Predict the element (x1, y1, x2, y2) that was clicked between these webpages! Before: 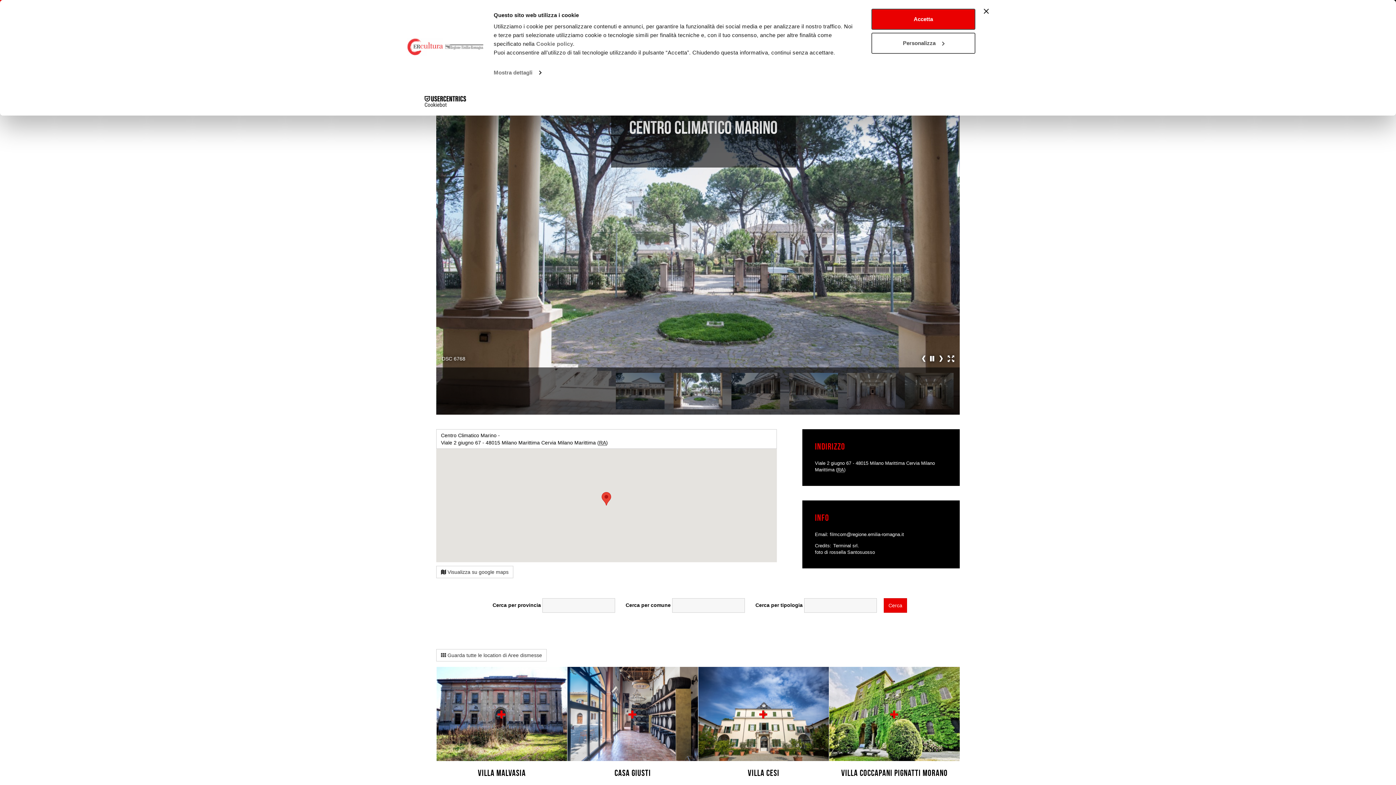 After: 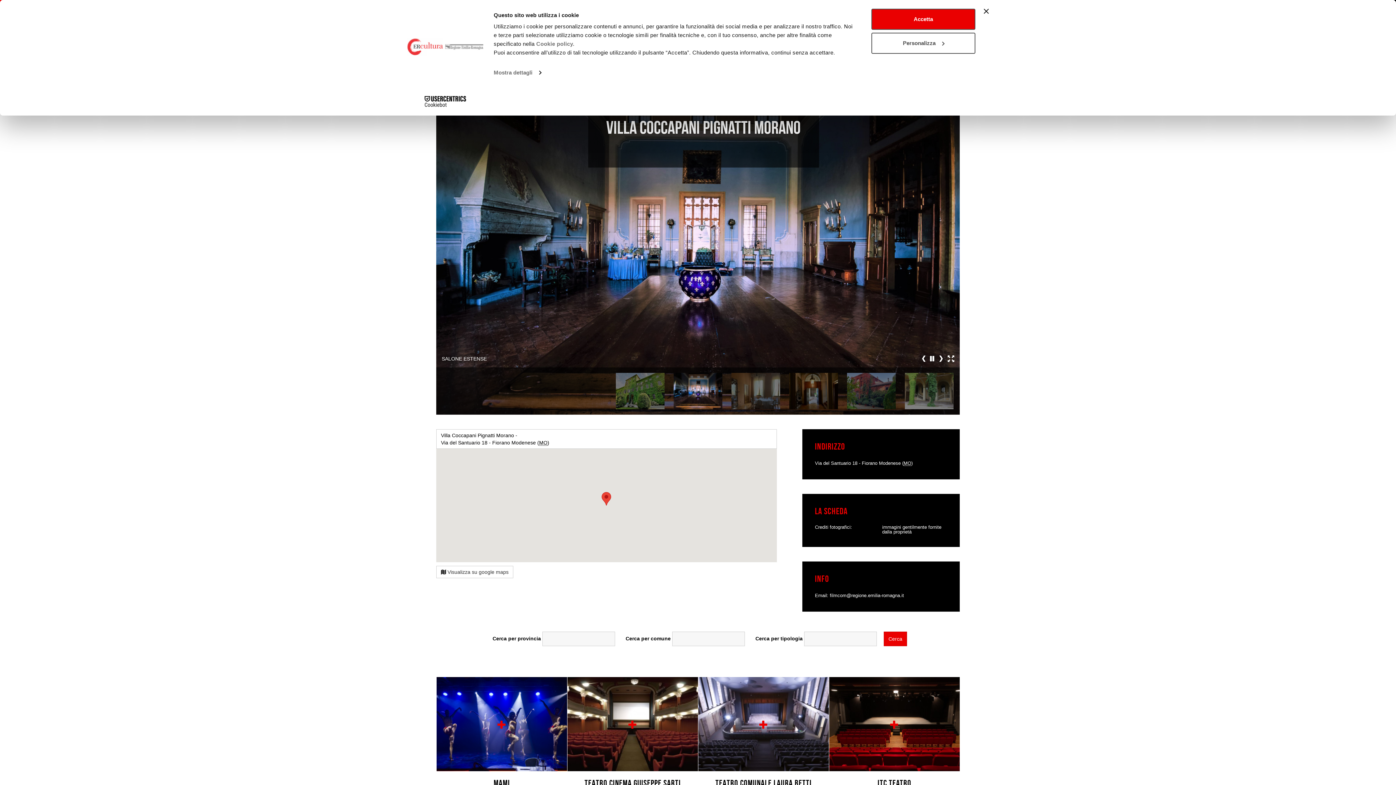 Action: label: Villa Coccapani Pignatti Morano bbox: (829, 671, 960, 782)